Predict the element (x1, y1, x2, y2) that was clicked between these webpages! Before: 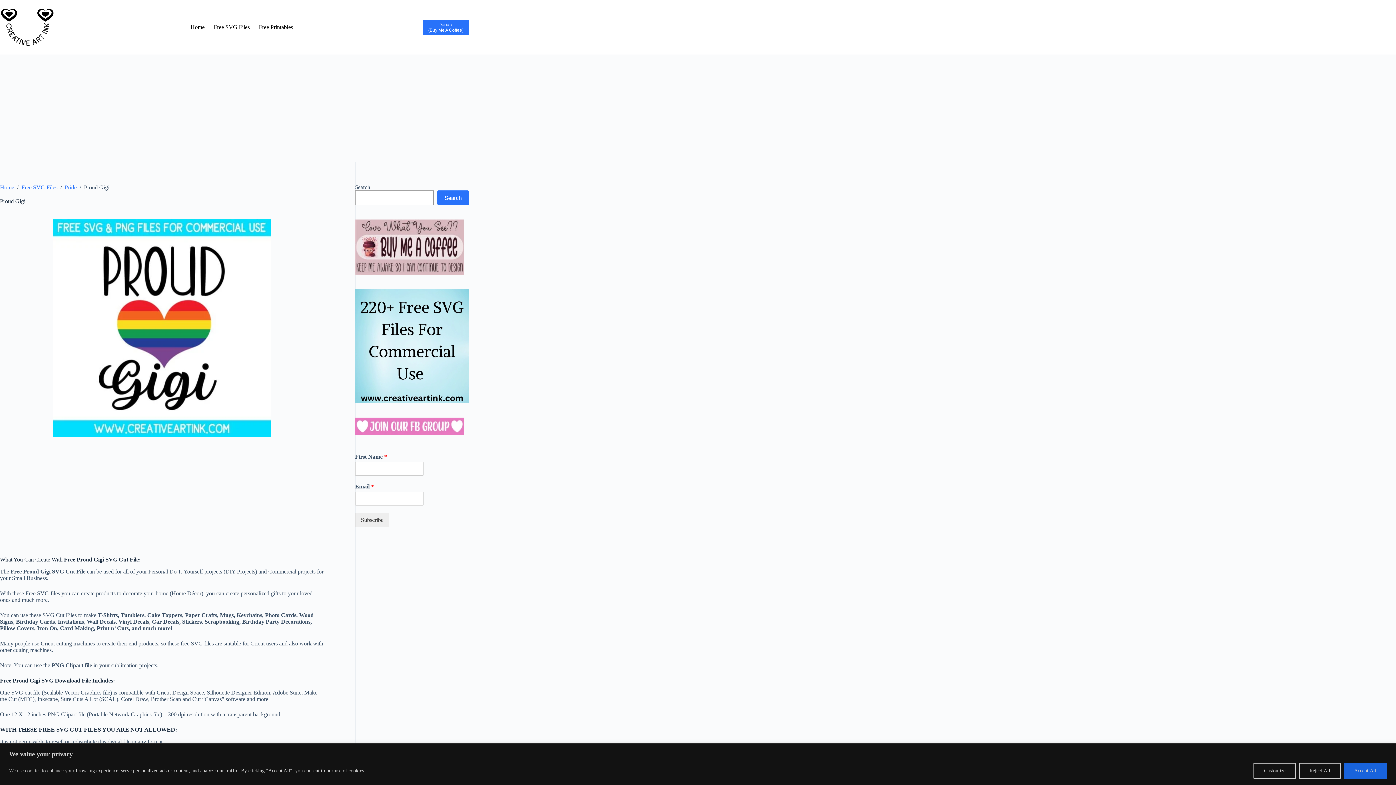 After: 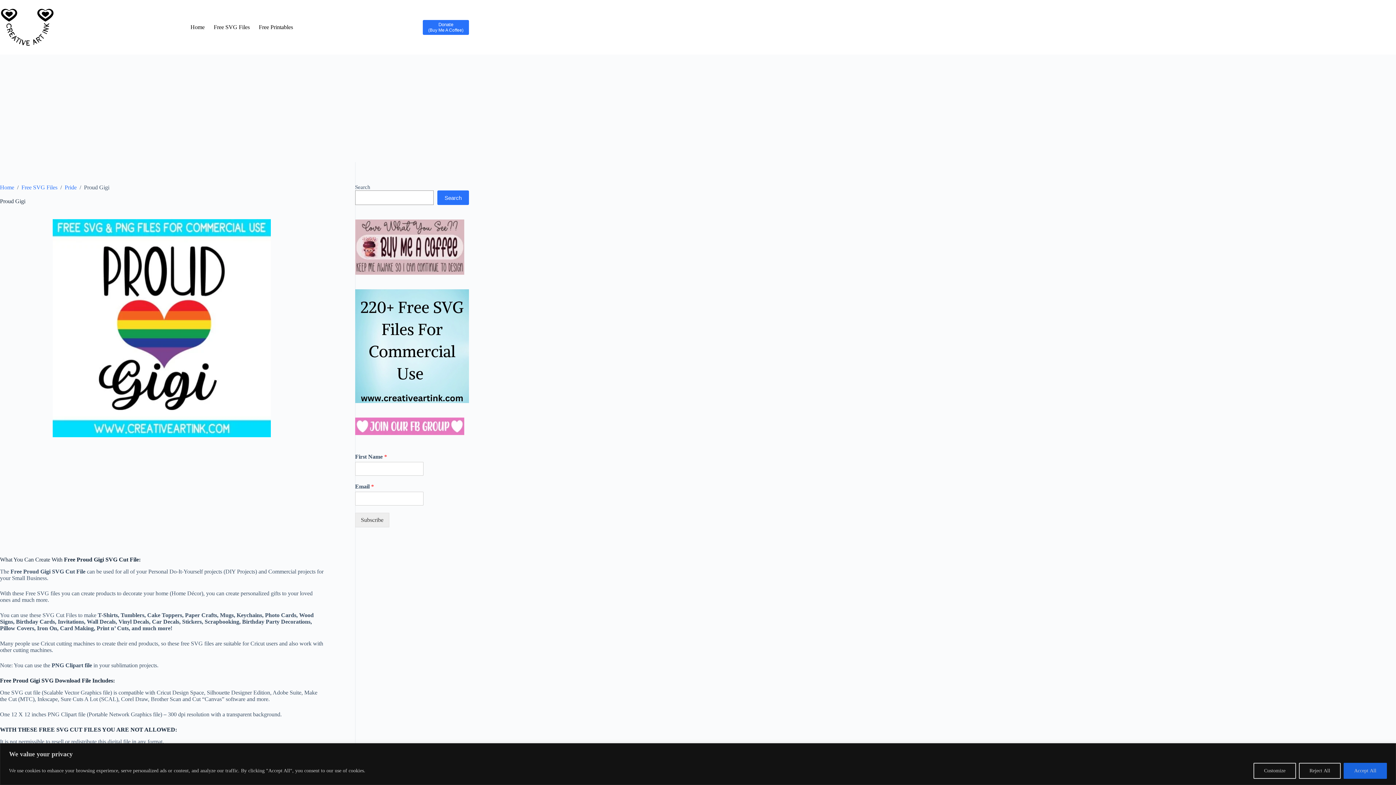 Action: bbox: (355, 417, 464, 435)